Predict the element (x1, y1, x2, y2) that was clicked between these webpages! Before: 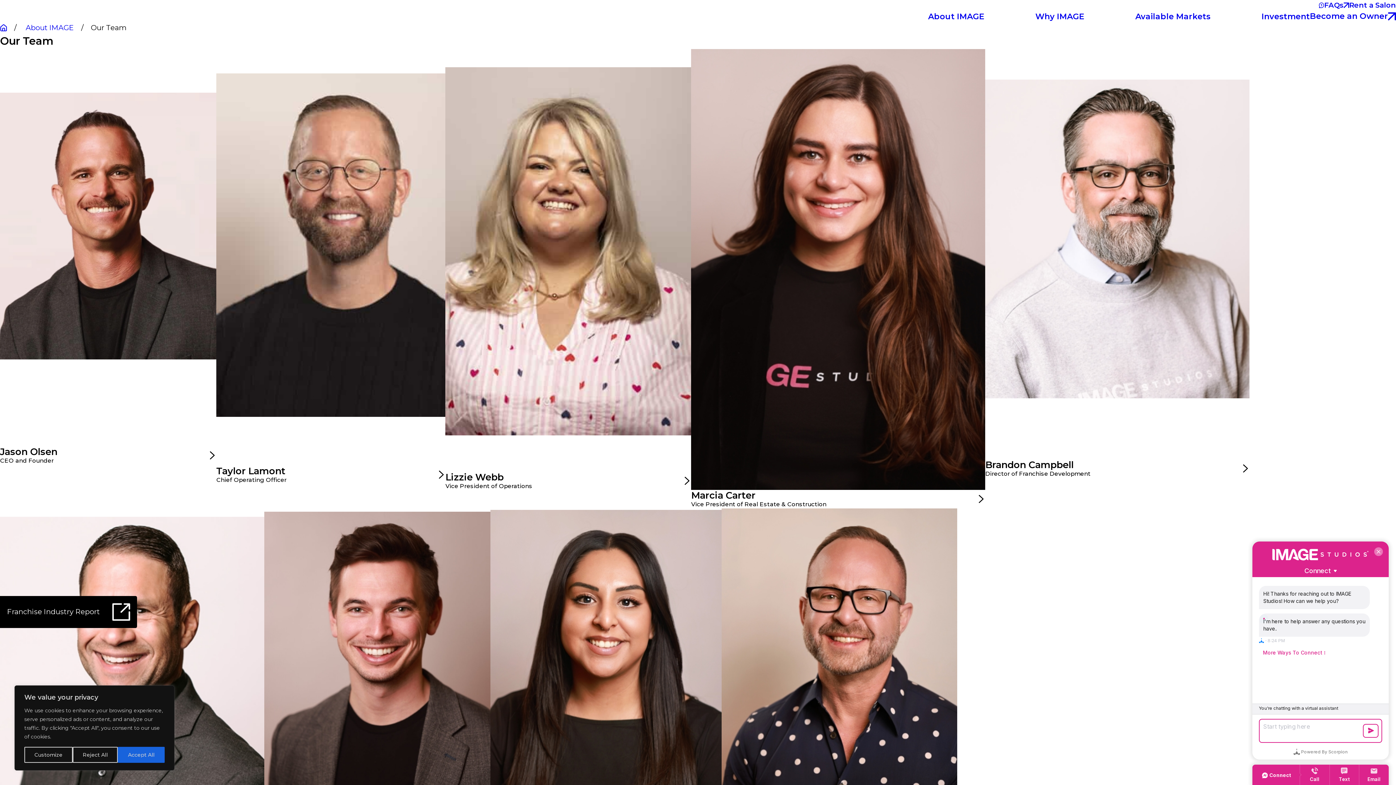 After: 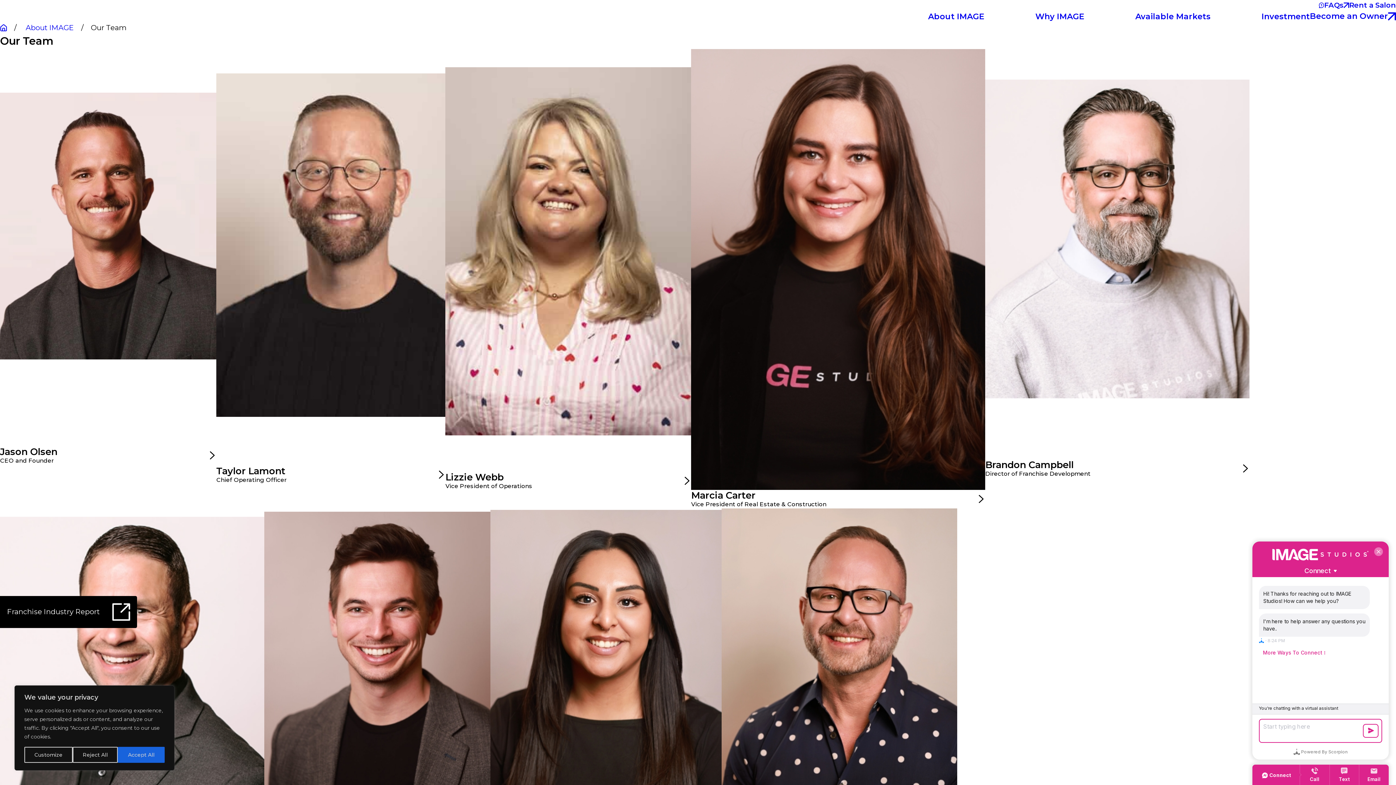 Action: bbox: (216, 49, 445, 508) label: Taylor Lamont
Chief Operating Officer